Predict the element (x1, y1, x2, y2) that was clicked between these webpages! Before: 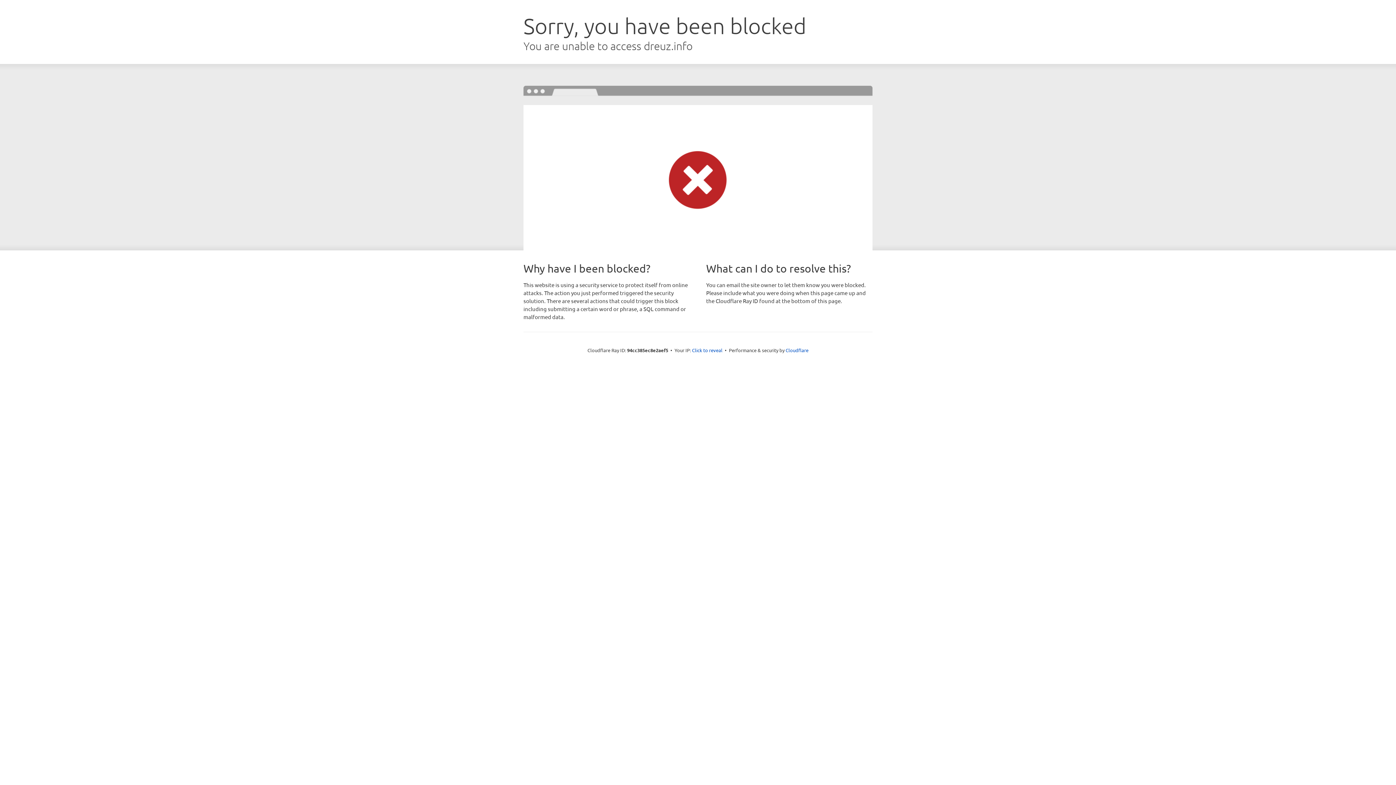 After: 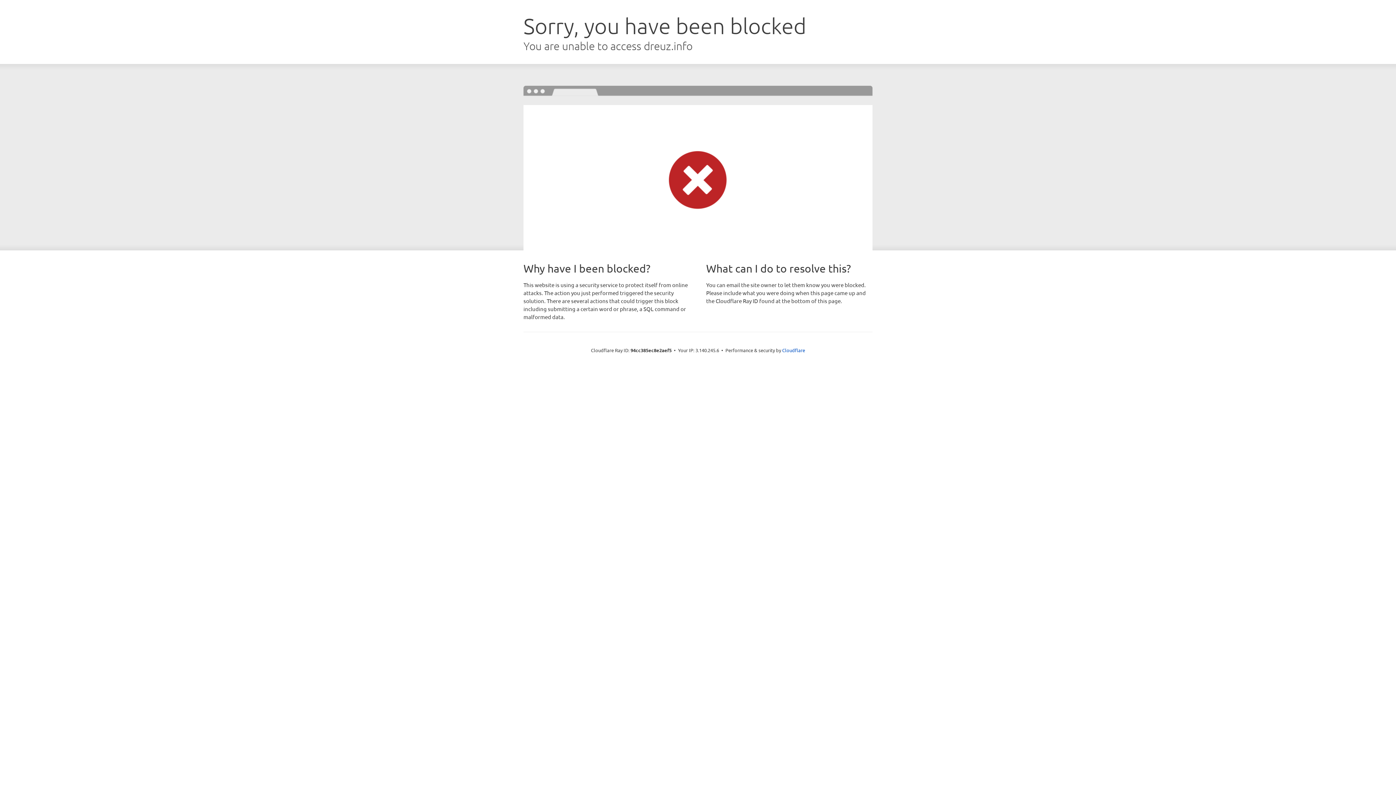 Action: bbox: (692, 346, 722, 353) label: Click to reveal